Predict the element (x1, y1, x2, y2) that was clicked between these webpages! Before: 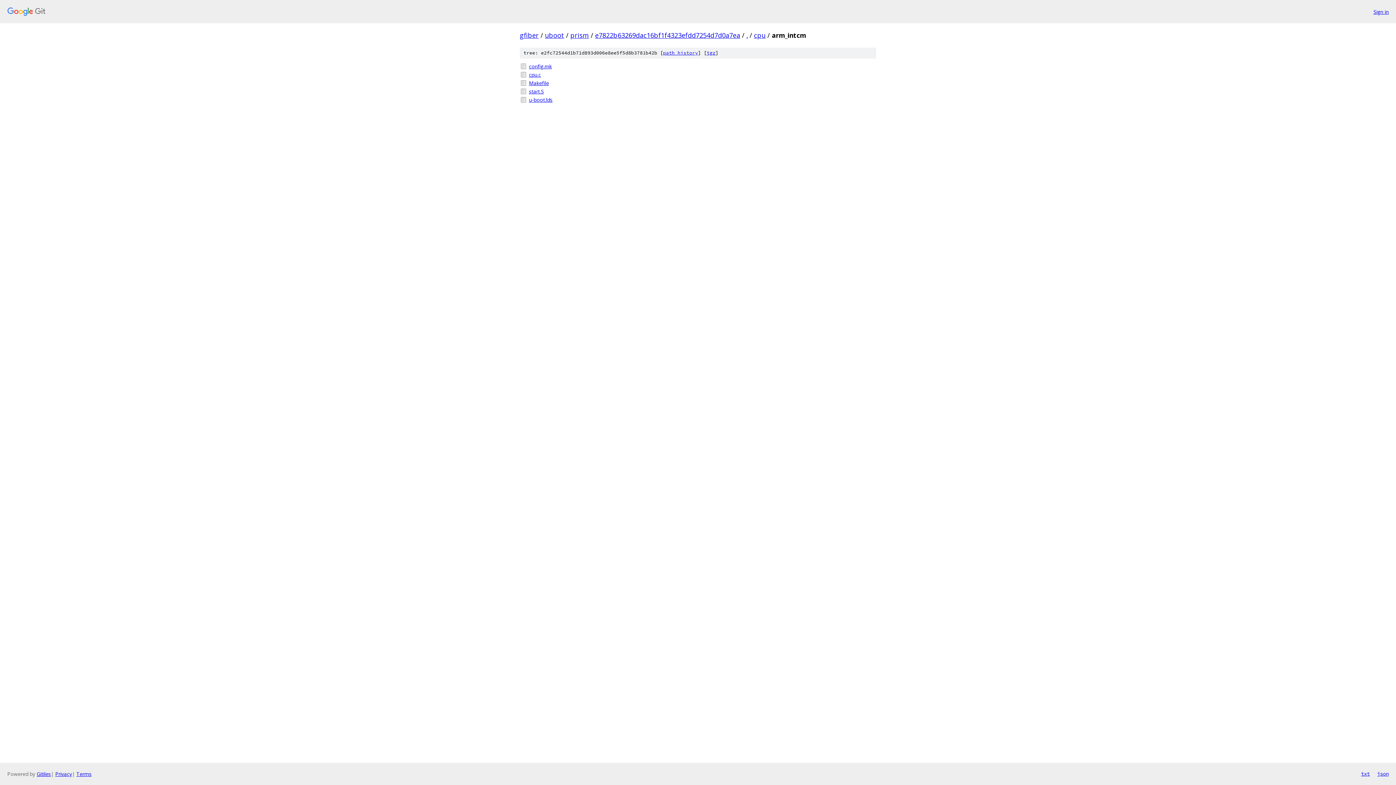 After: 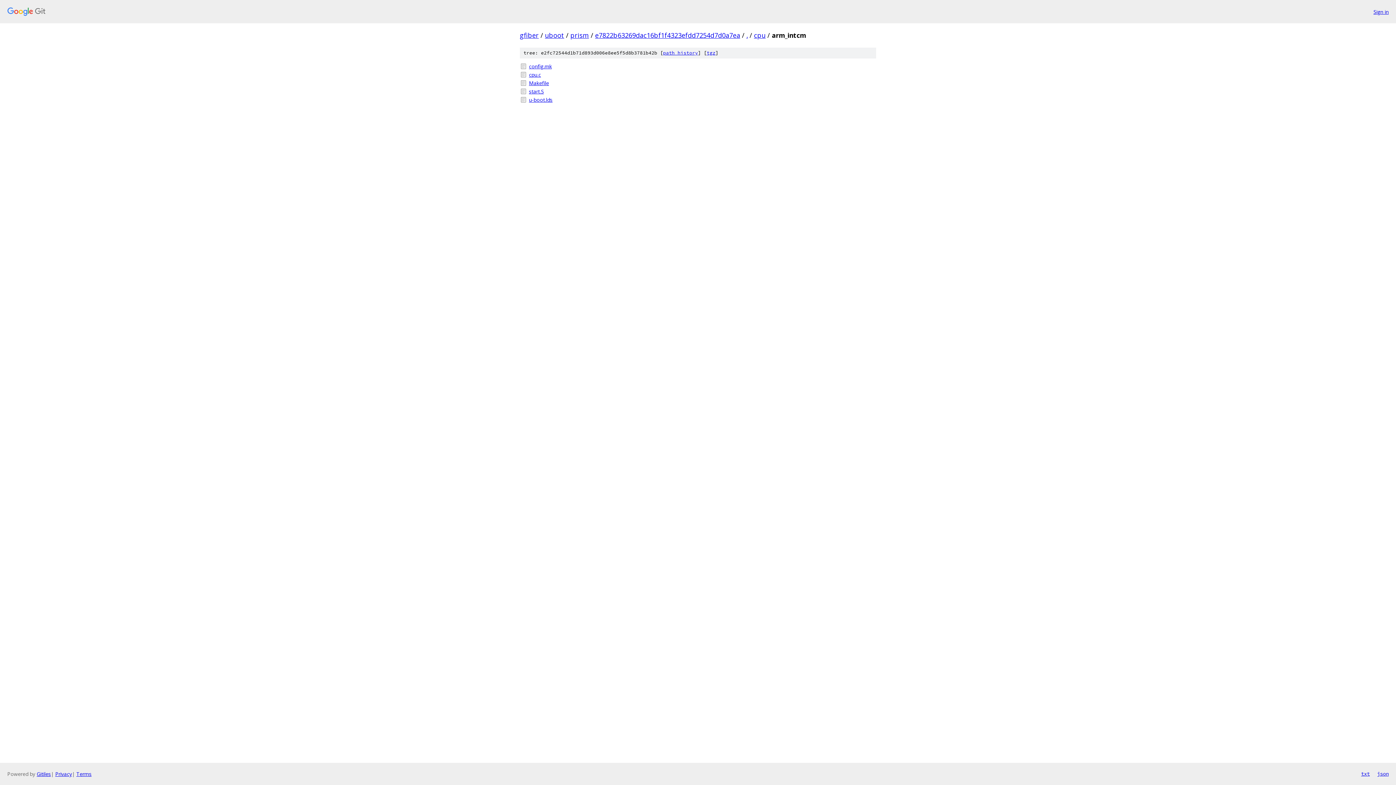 Action: bbox: (1377, 770, 1389, 778) label: json